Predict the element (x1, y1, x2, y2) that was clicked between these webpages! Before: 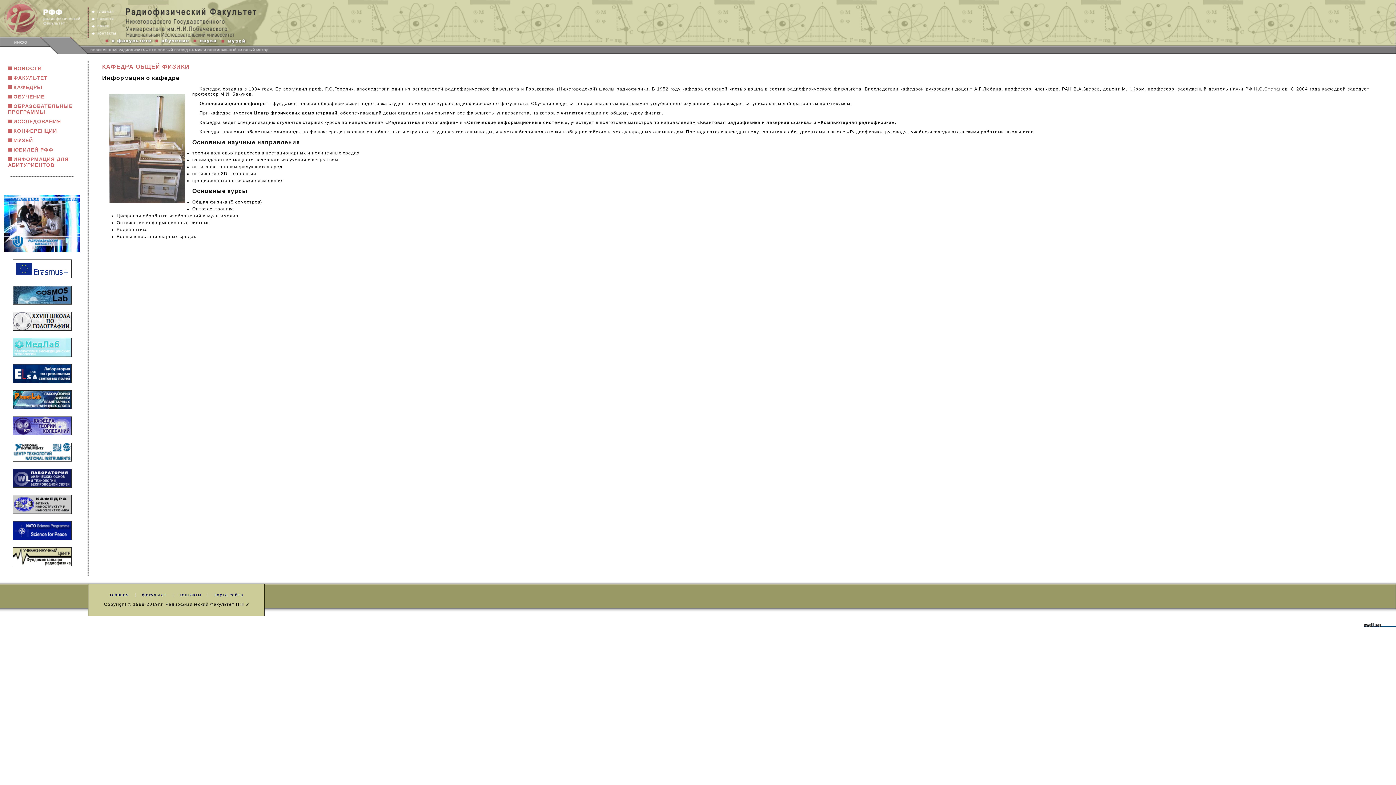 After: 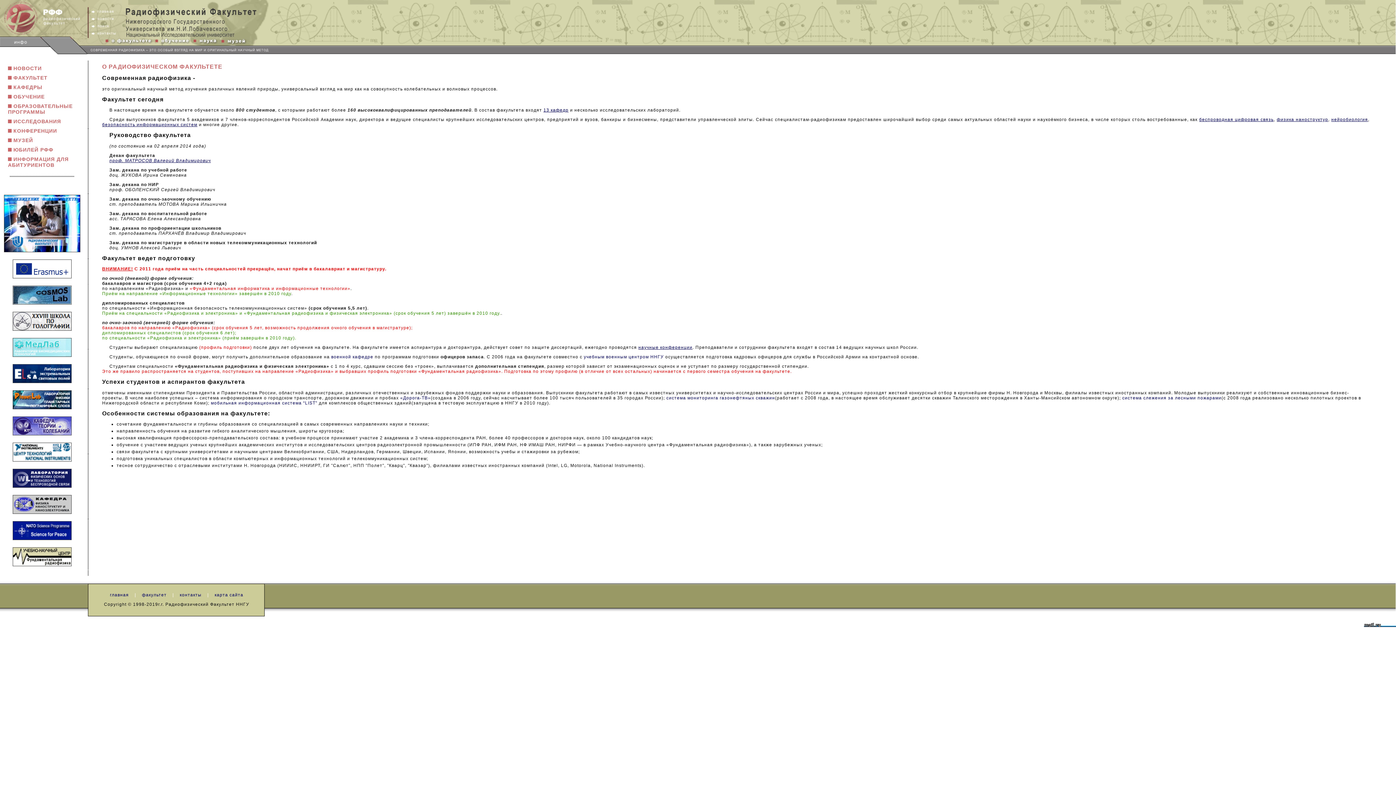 Action: bbox: (110, 41, 153, 46)